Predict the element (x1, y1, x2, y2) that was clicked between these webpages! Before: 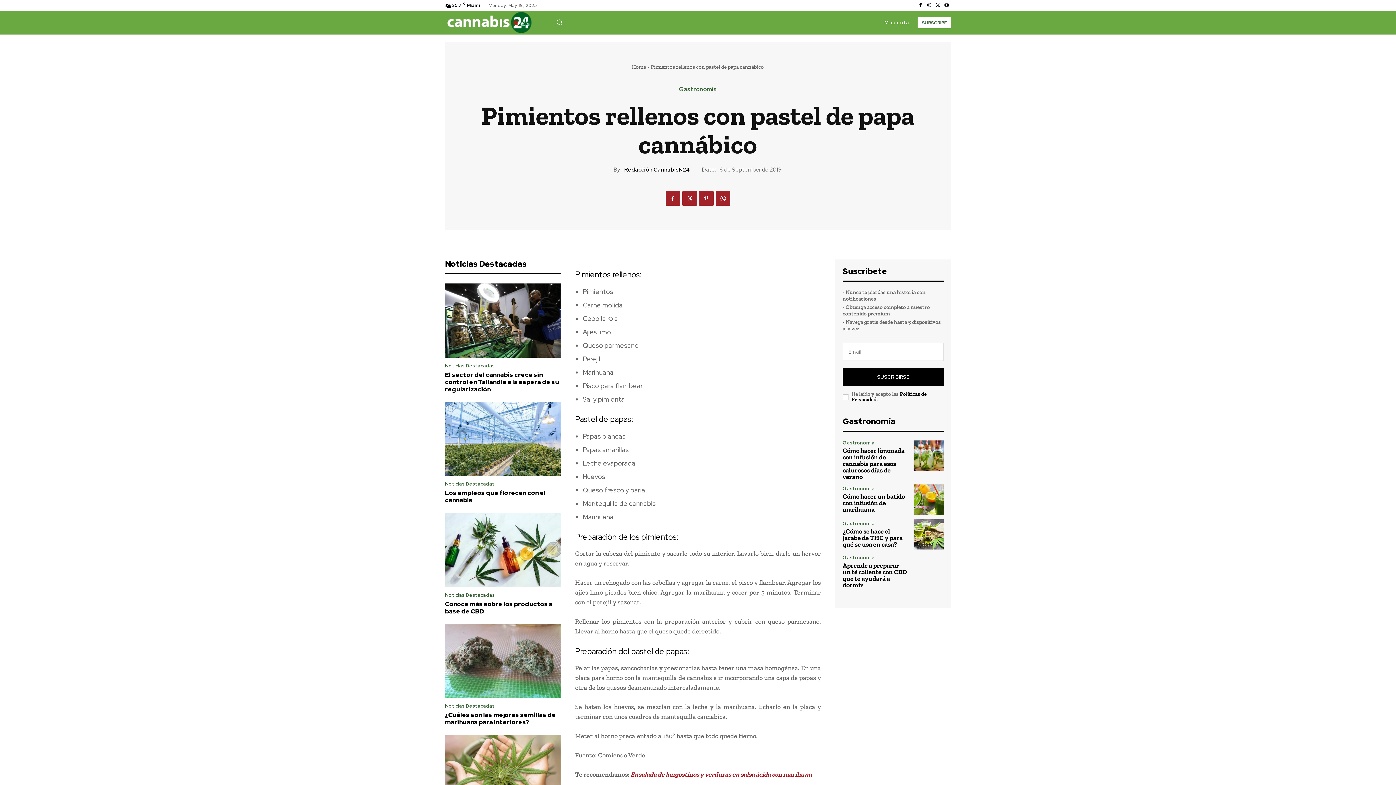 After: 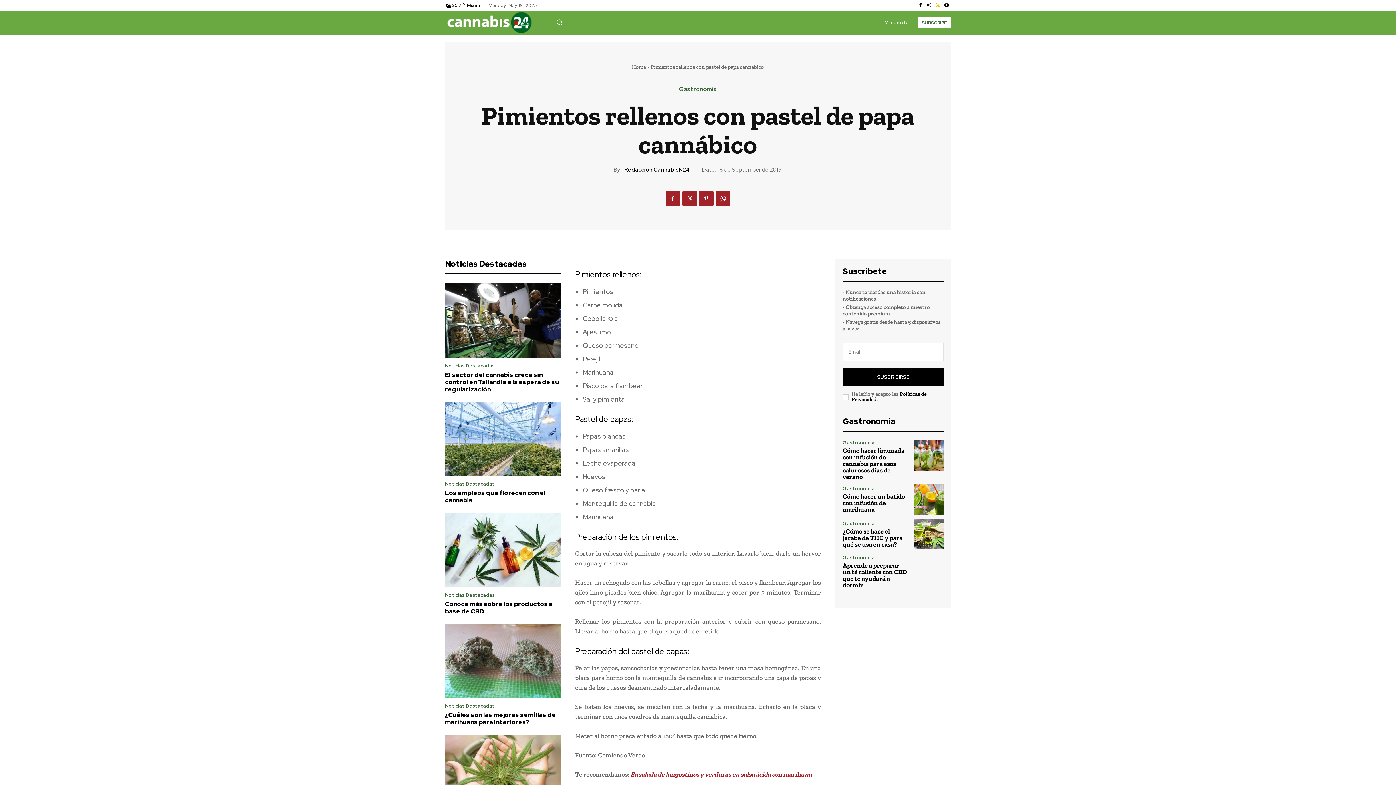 Action: bbox: (933, 1, 942, 9)